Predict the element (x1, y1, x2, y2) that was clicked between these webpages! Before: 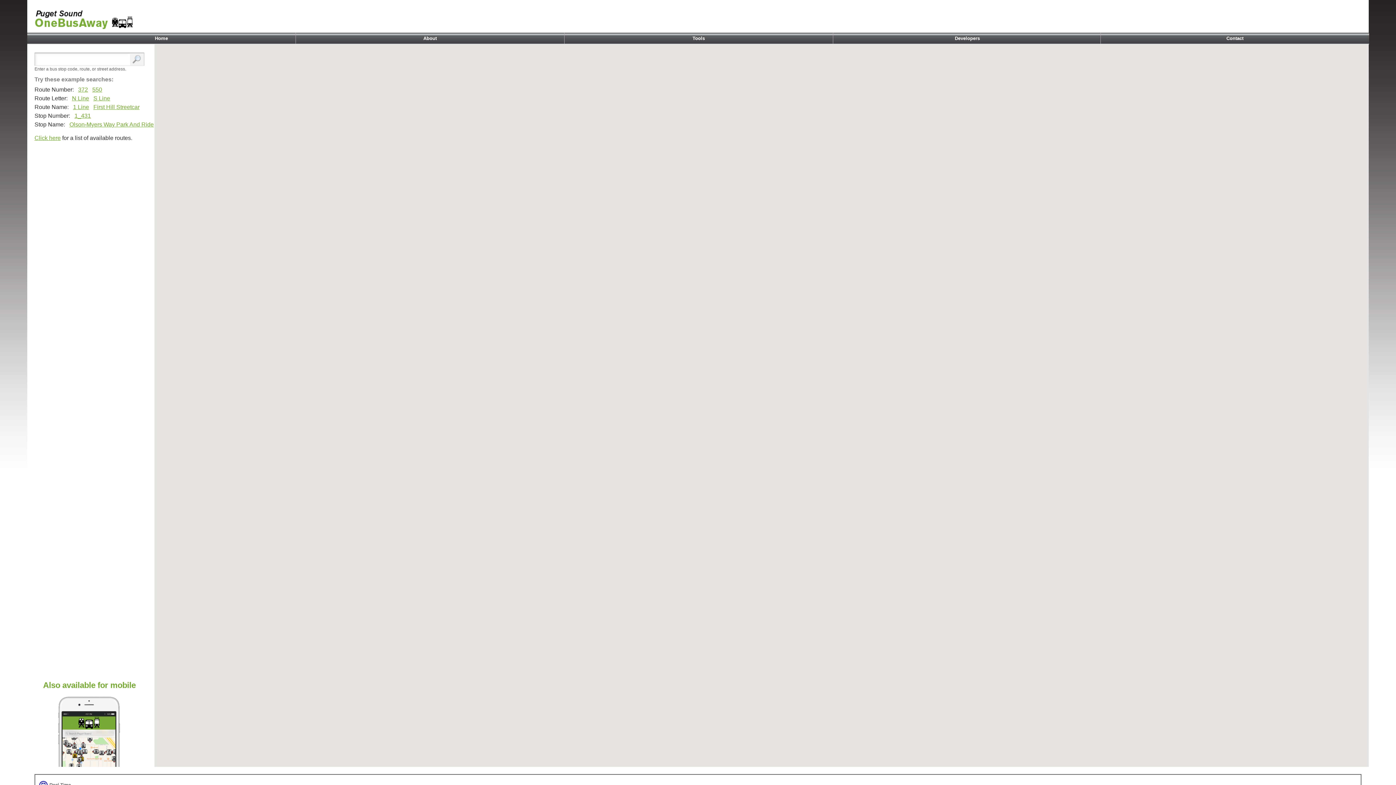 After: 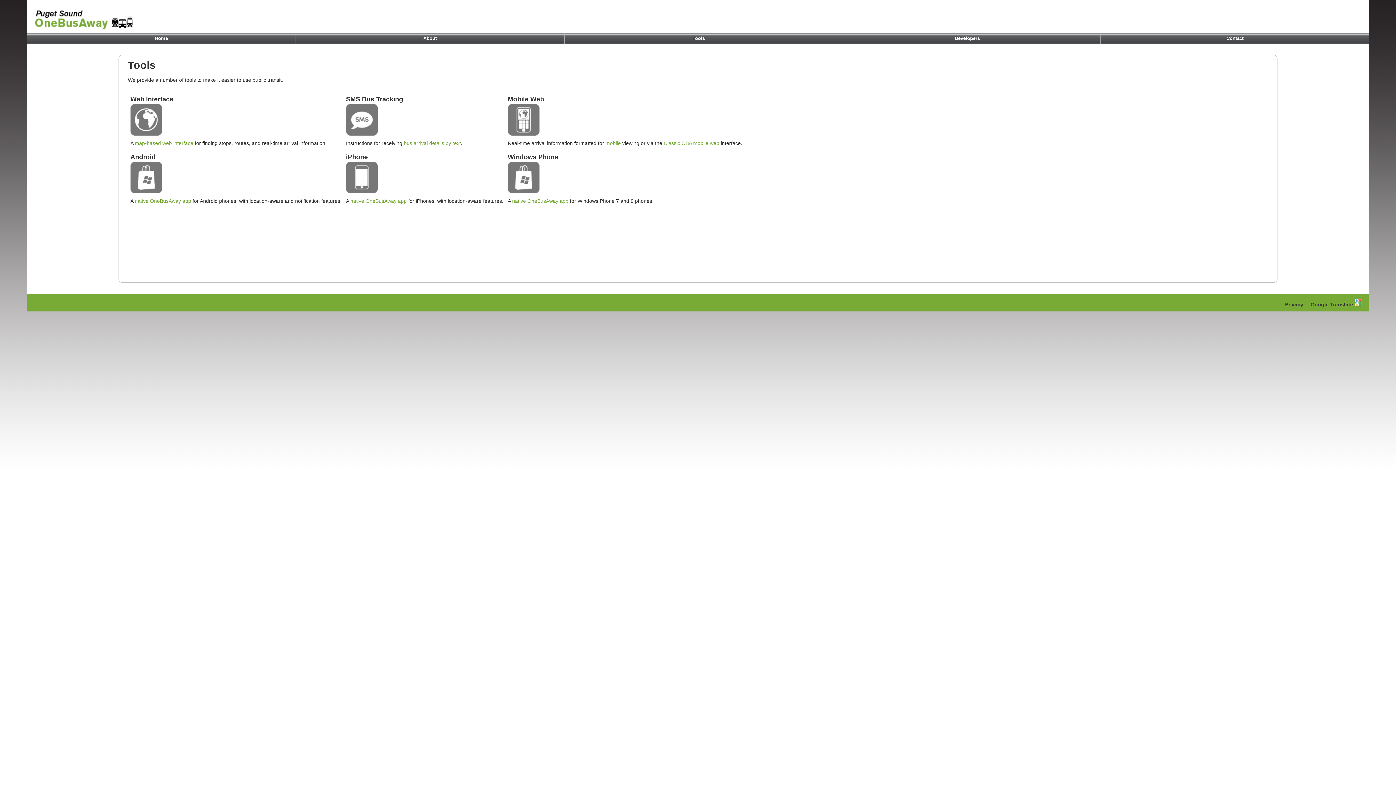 Action: label: Tools bbox: (564, 32, 833, 44)